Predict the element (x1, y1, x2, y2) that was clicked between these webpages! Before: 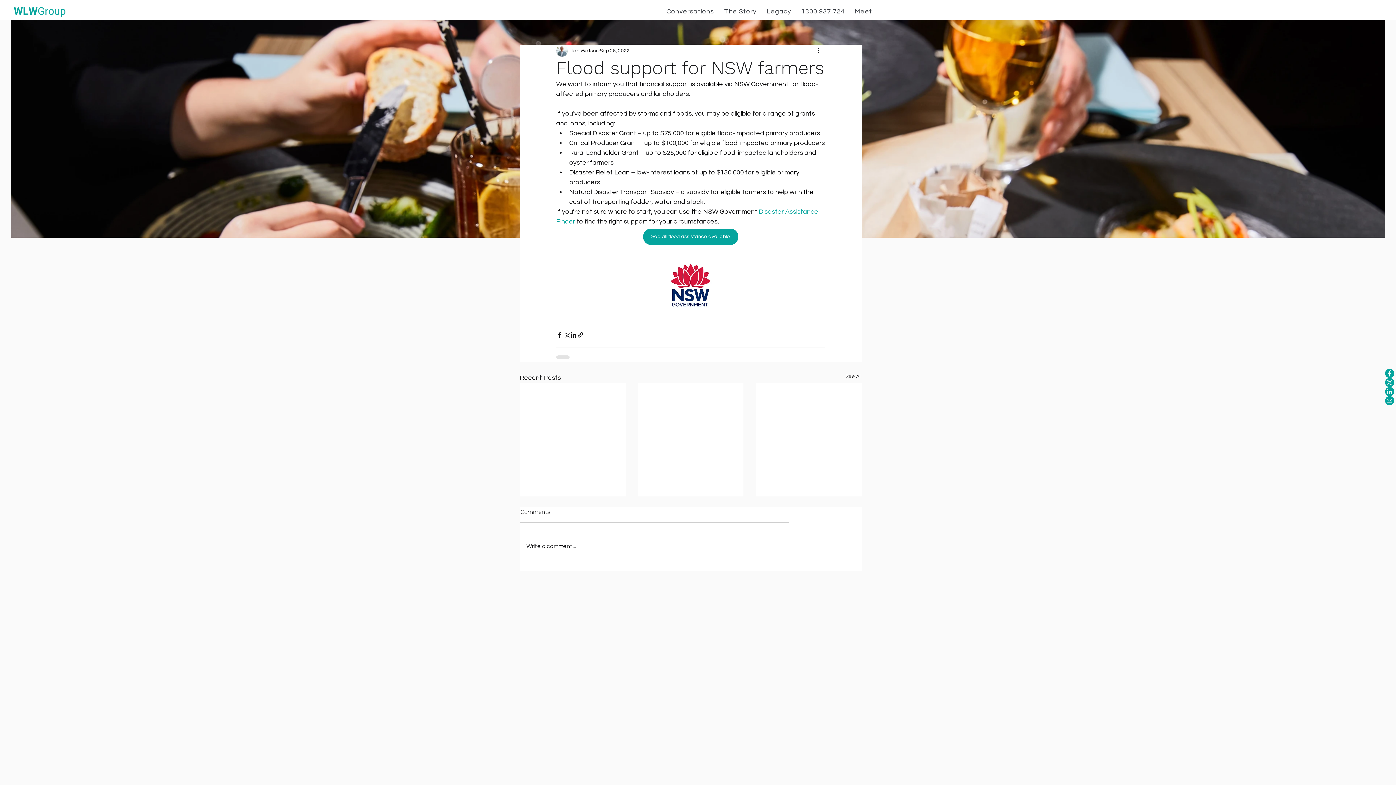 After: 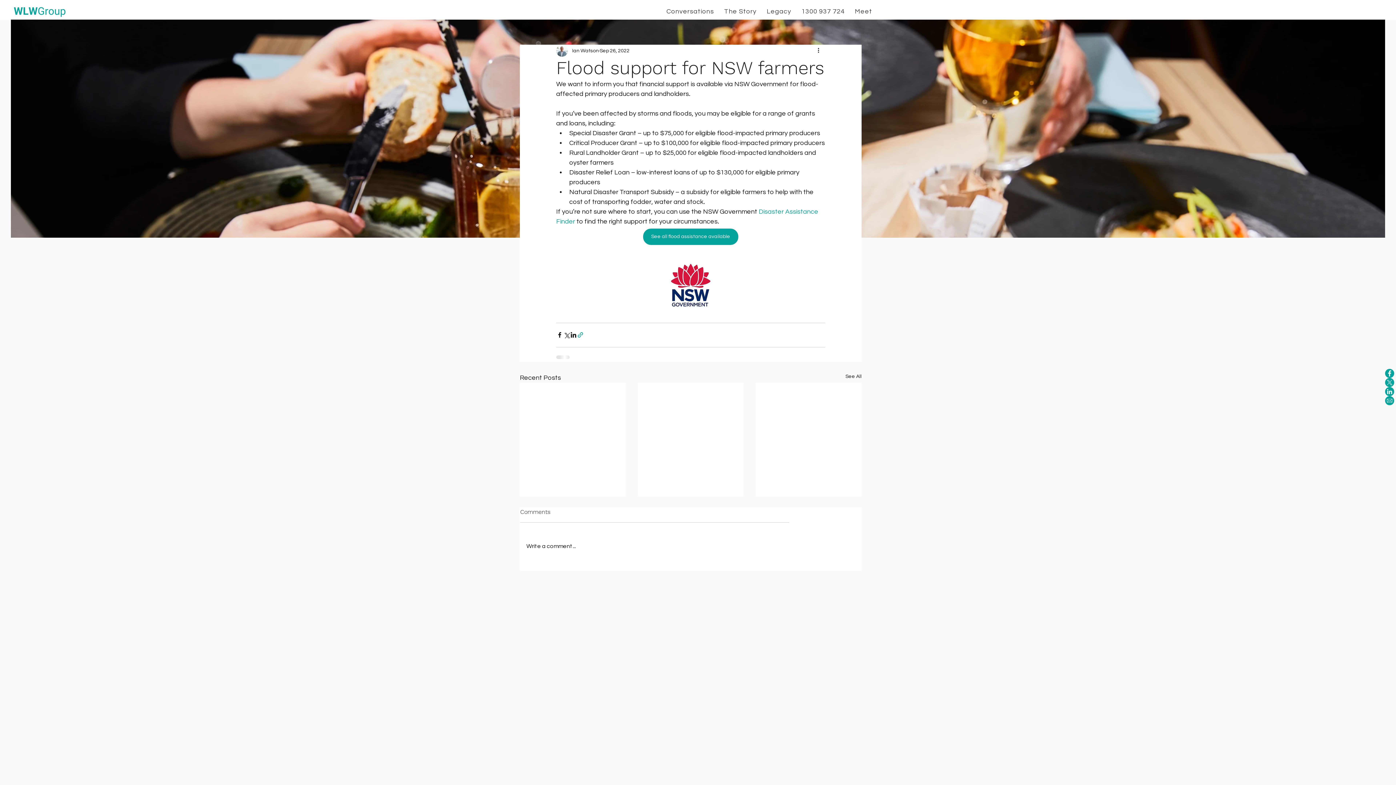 Action: label: Share via link bbox: (577, 331, 584, 338)